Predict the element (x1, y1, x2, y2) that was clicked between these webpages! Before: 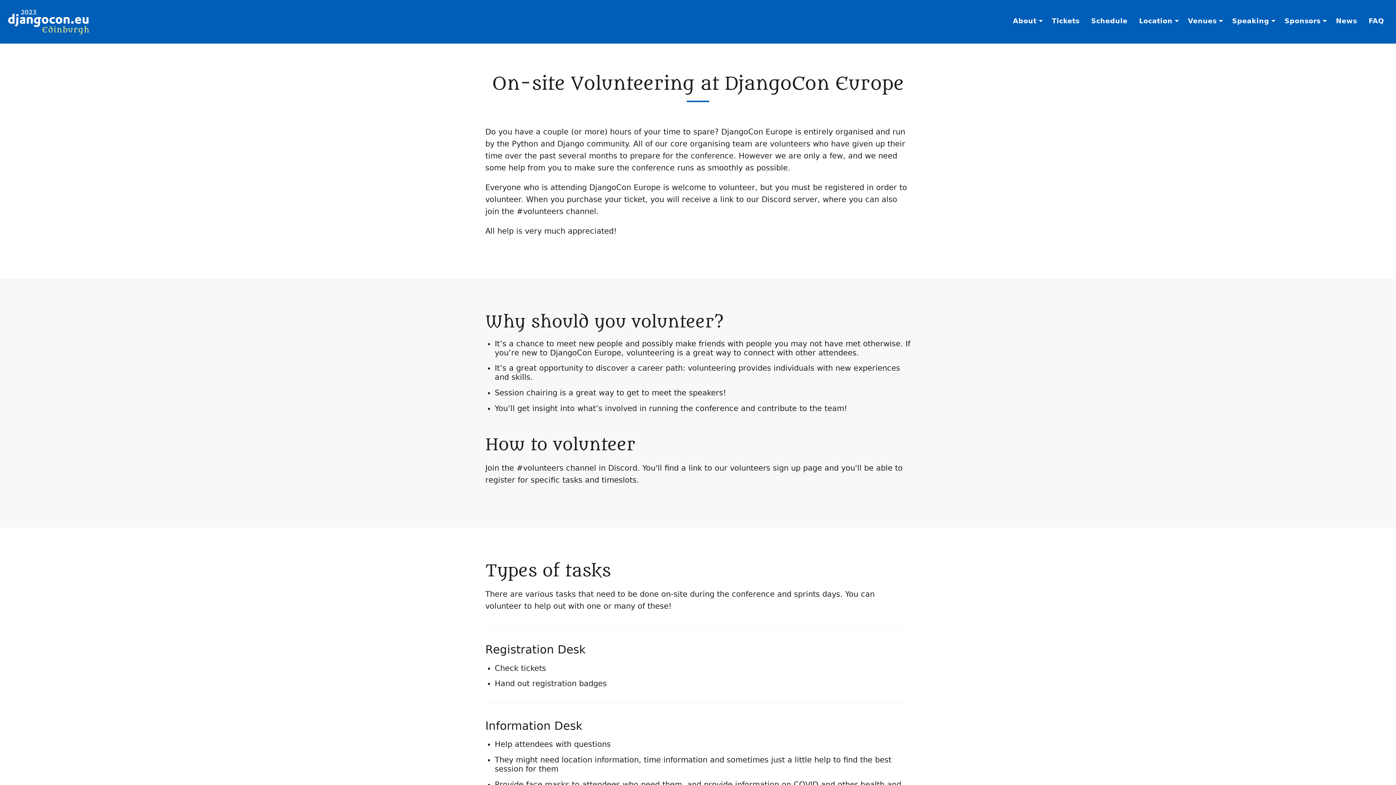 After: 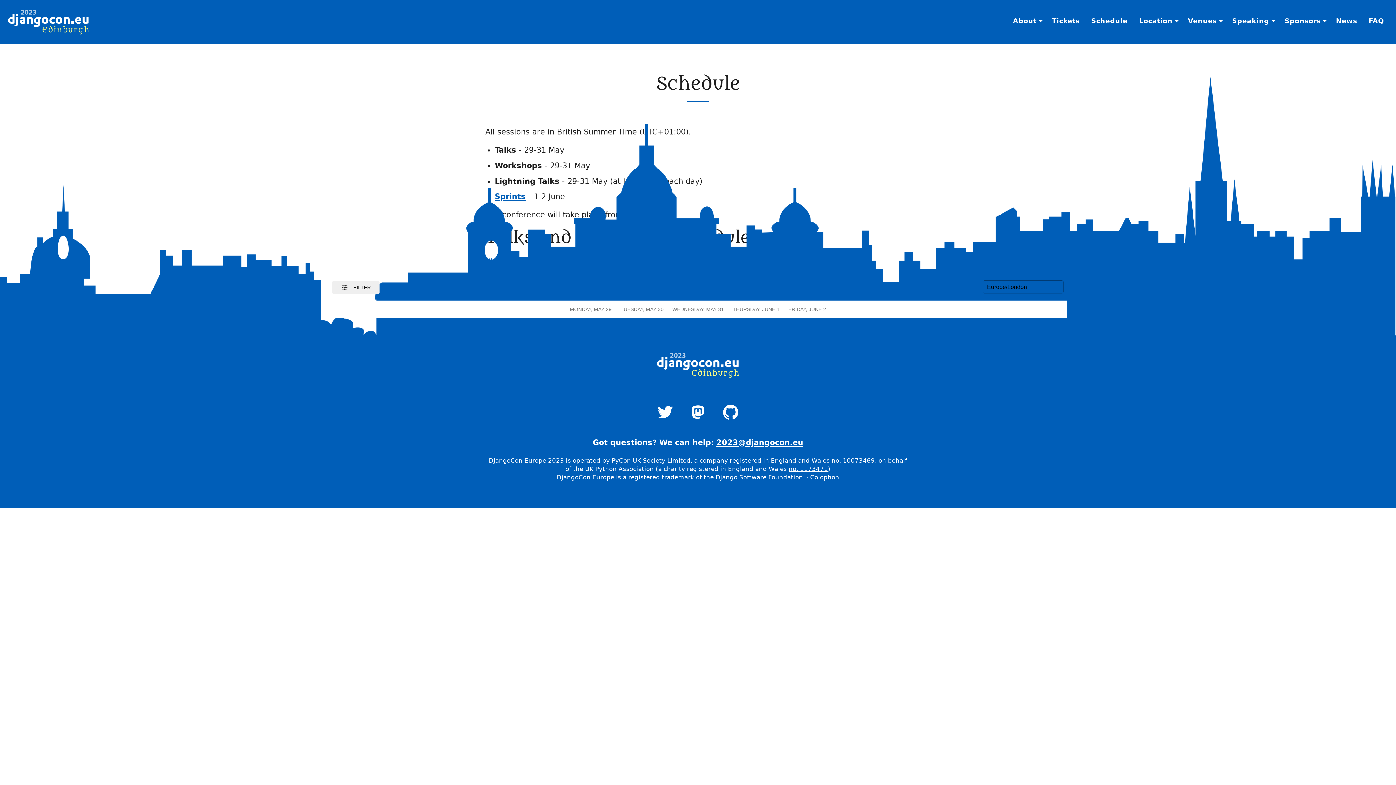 Action: bbox: (1086, 13, 1132, 28) label: Schedule